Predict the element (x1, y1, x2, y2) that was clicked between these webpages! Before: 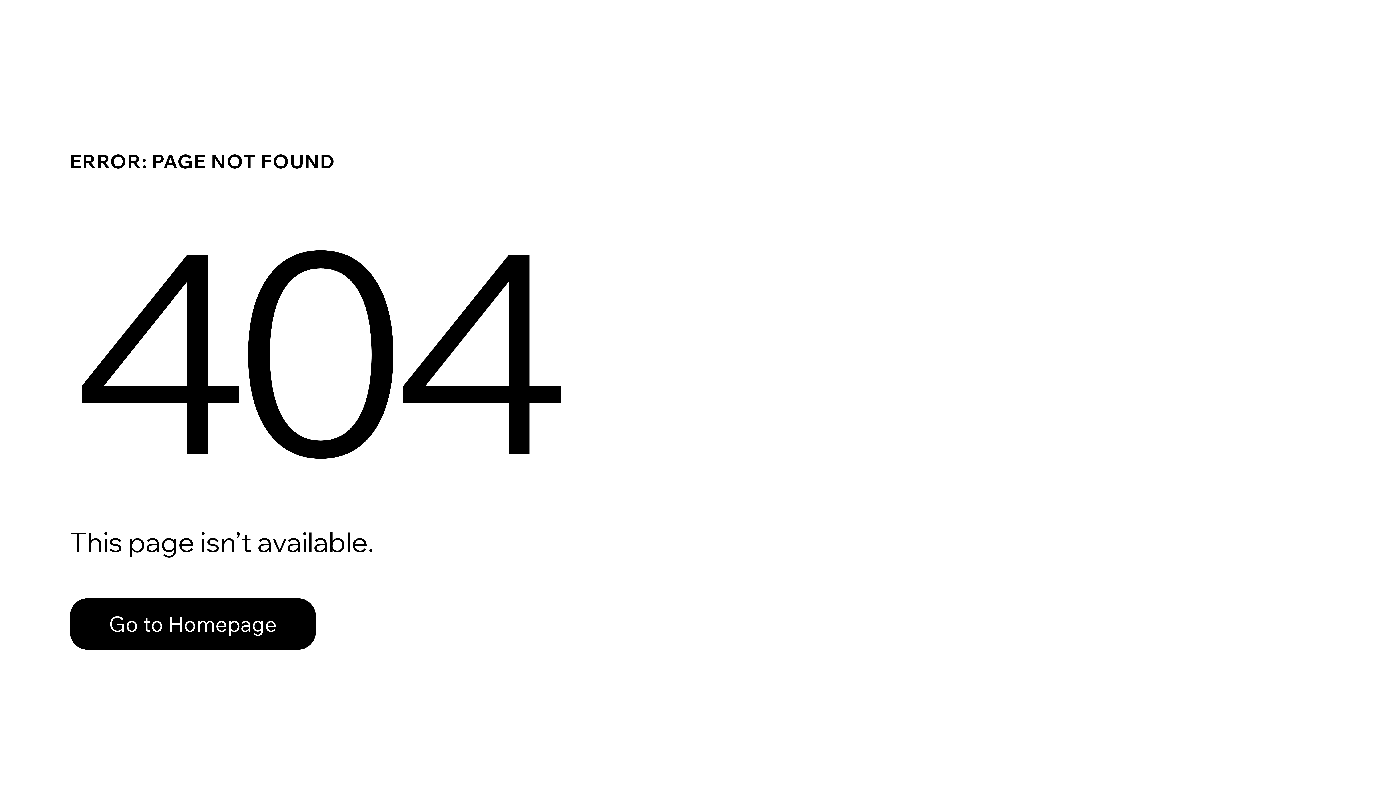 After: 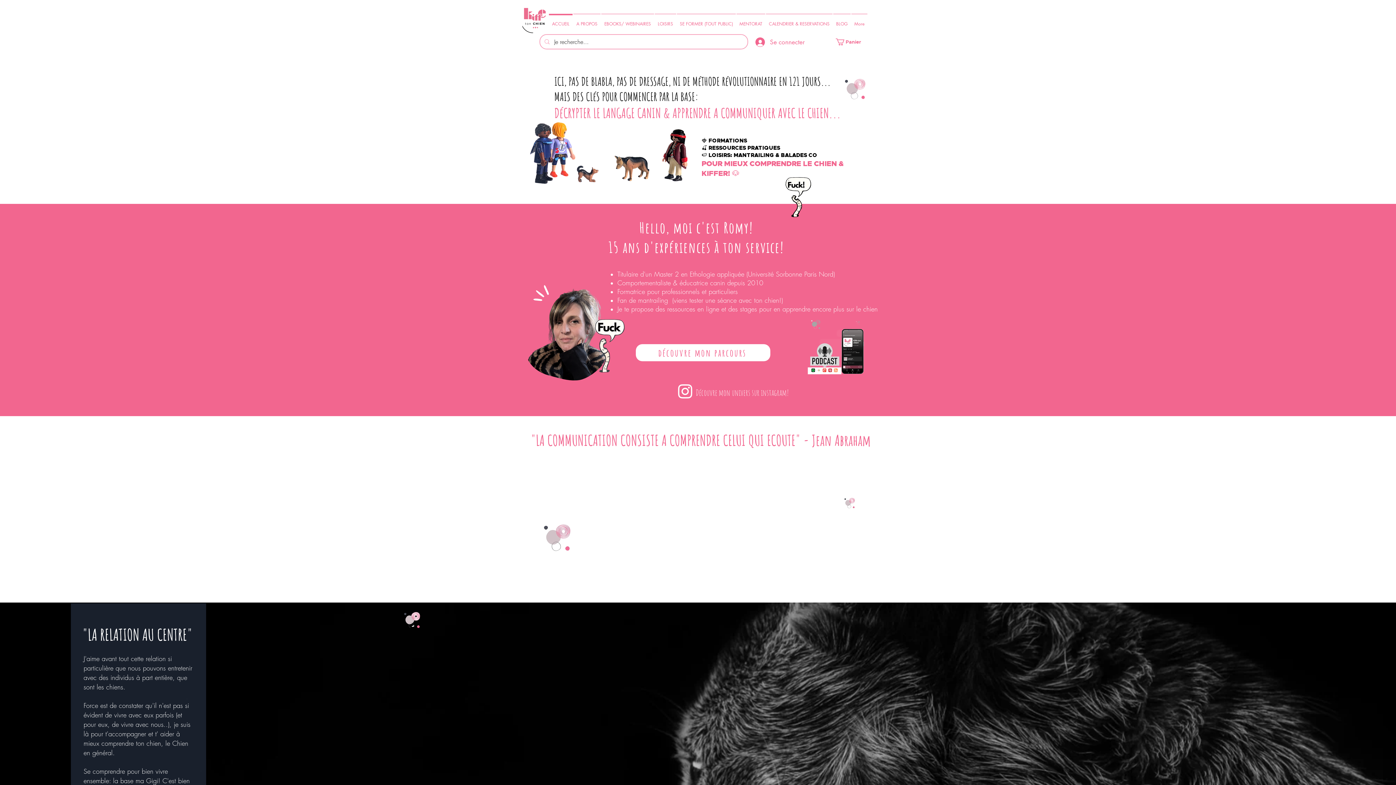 Action: bbox: (69, 598, 316, 650) label: Go to Homepage